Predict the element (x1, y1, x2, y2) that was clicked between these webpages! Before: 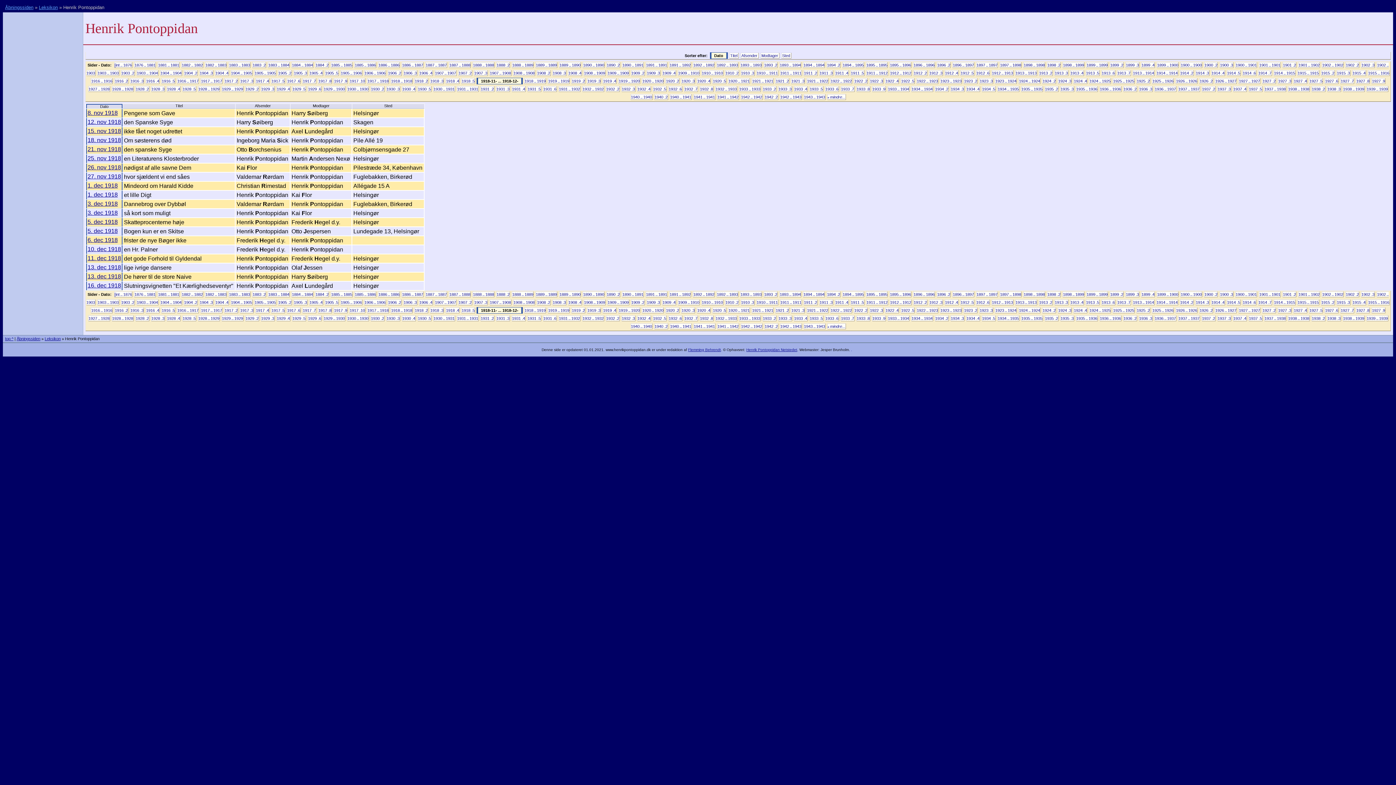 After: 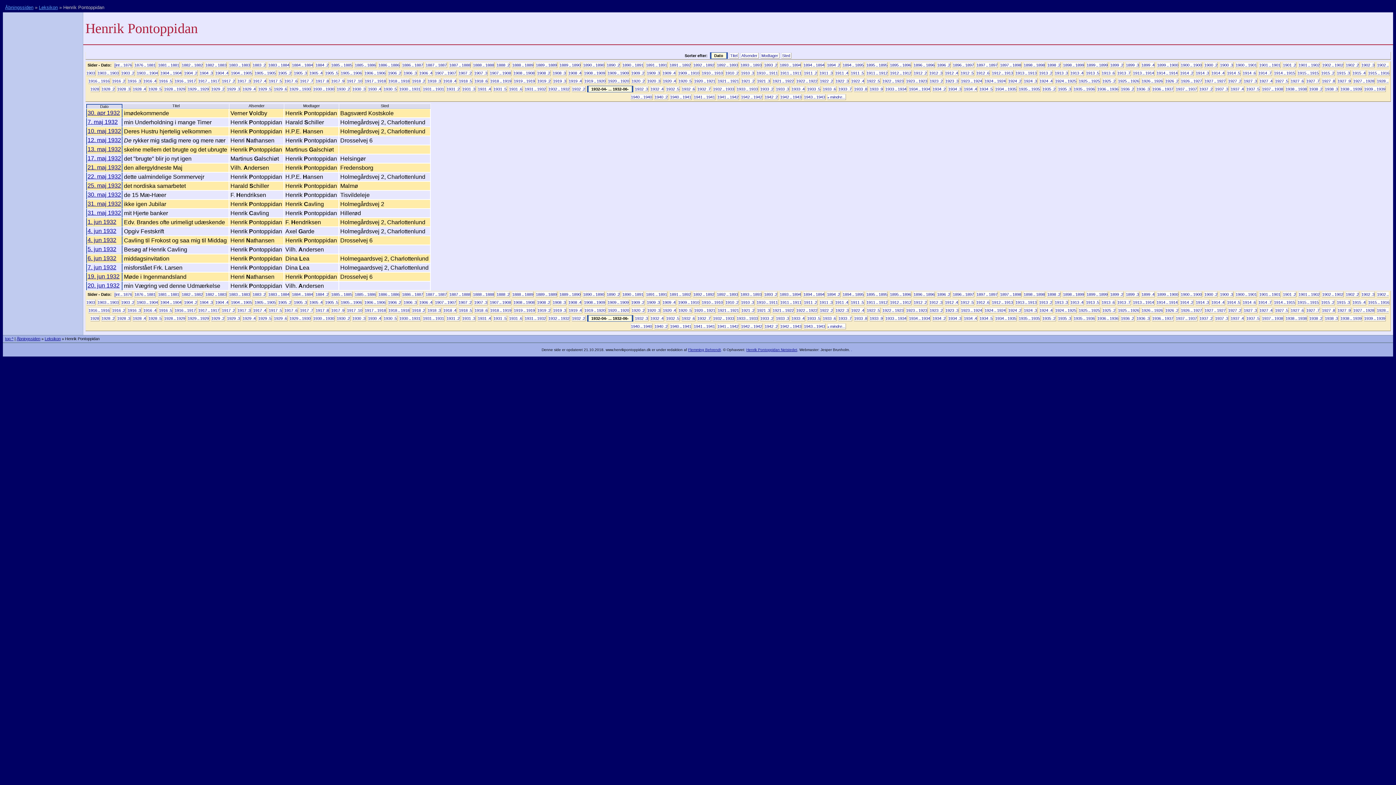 Action: label: 1932 .3 bbox: (621, 315, 635, 321)